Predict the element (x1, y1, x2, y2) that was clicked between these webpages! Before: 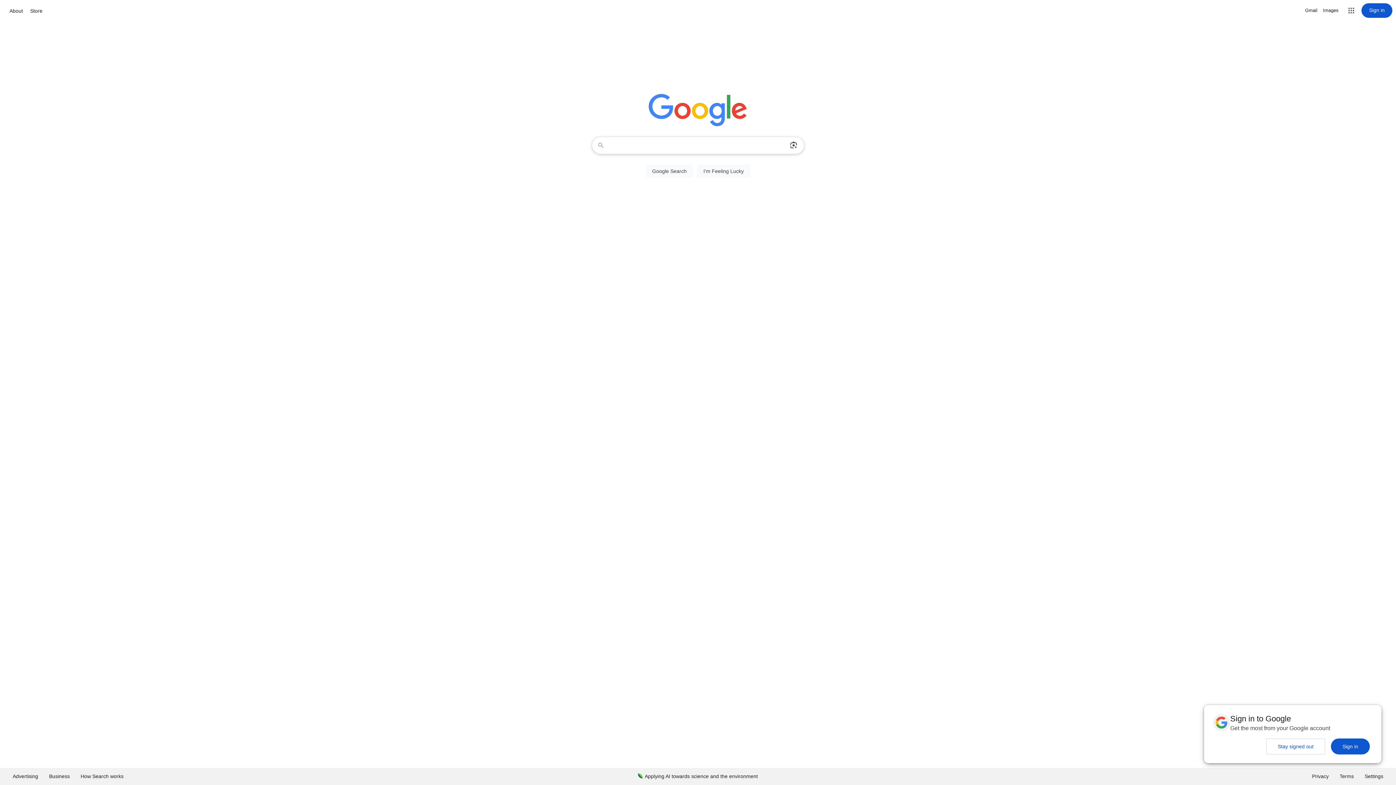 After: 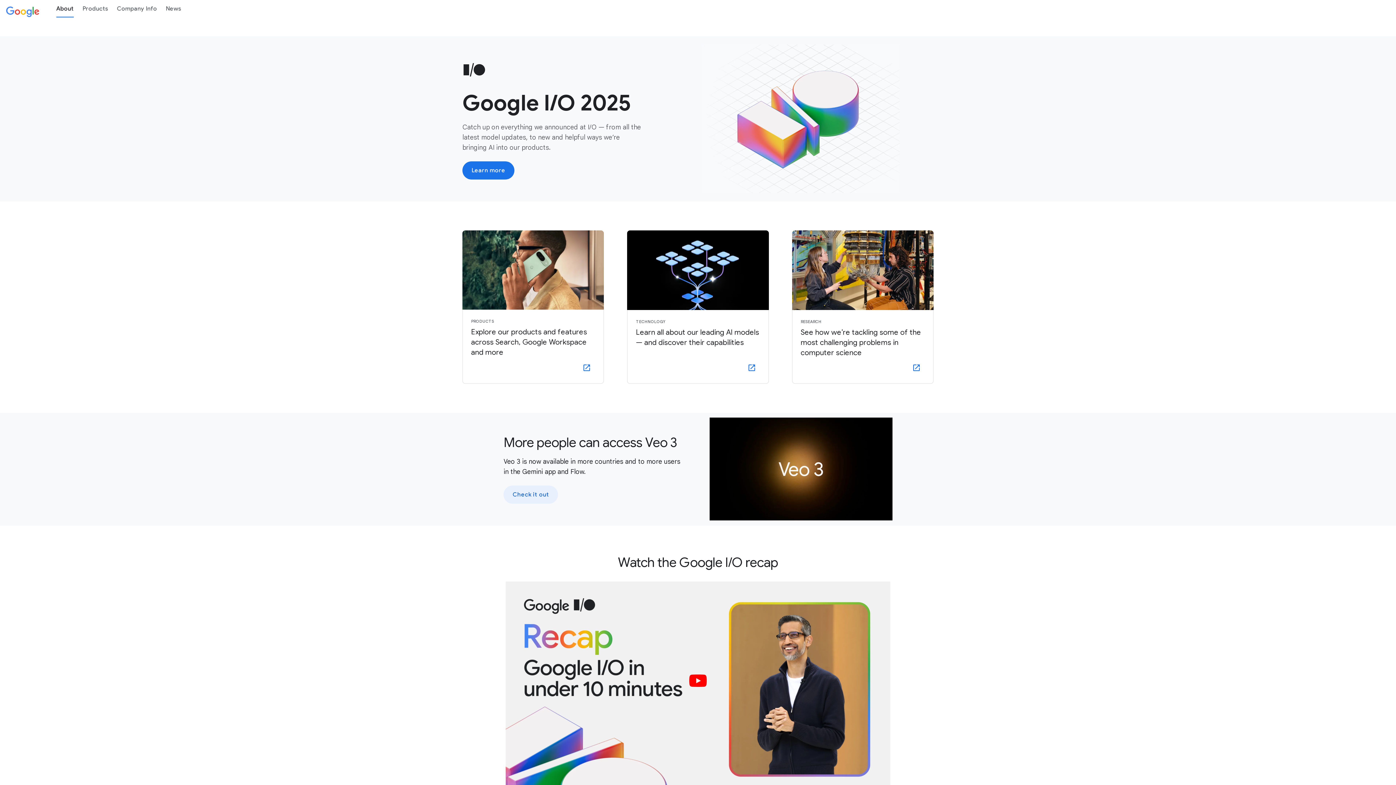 Action: label: About bbox: (7, 6, 24, 15)